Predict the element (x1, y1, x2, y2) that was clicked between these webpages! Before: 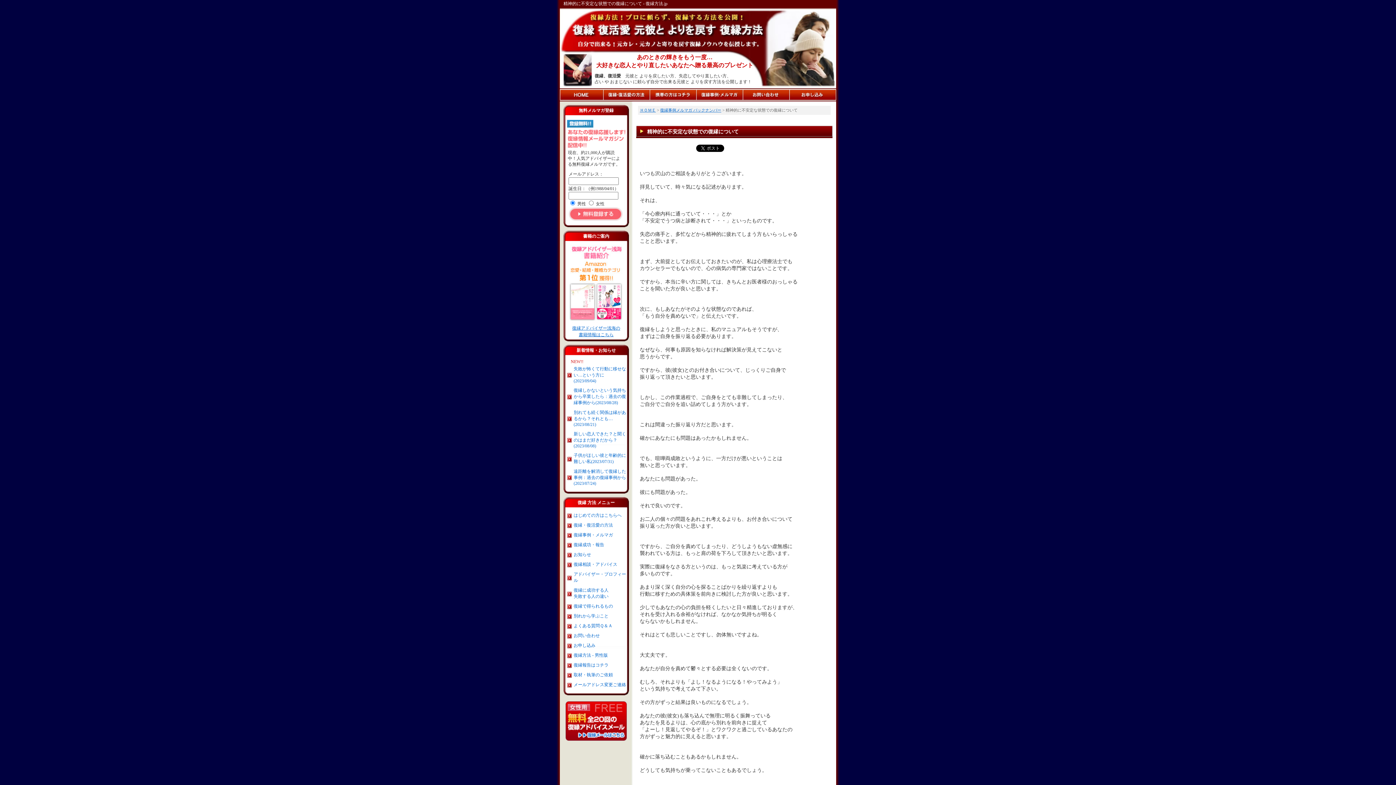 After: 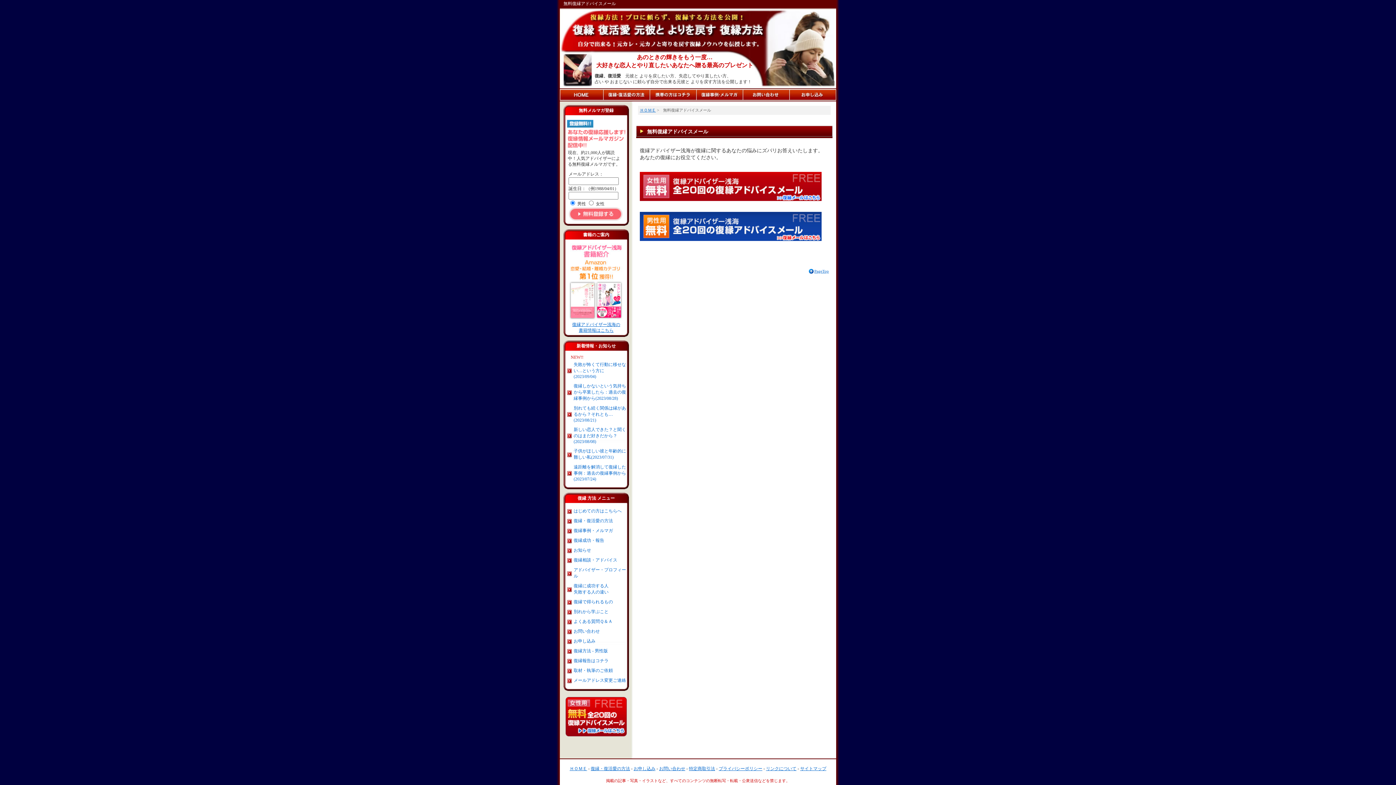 Action: bbox: (565, 737, 627, 744)